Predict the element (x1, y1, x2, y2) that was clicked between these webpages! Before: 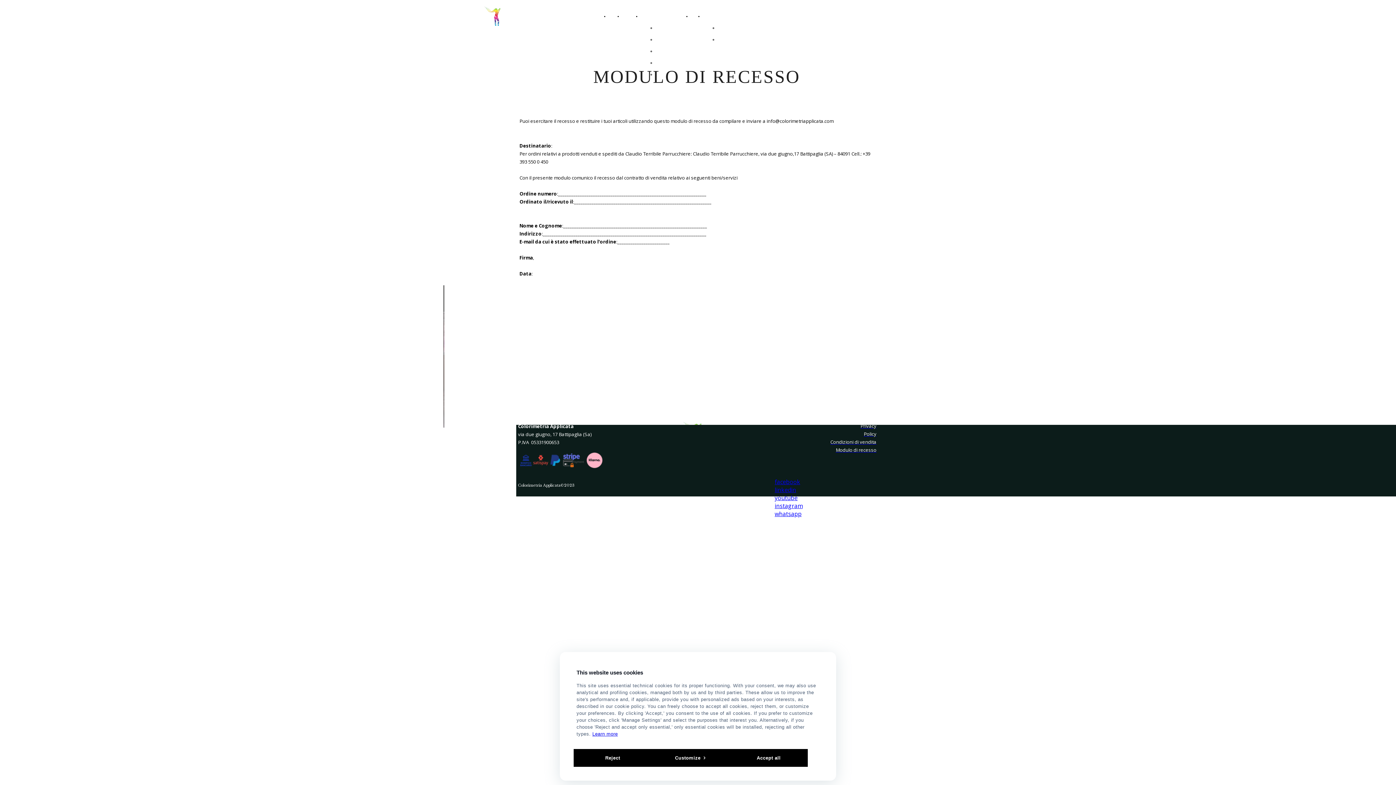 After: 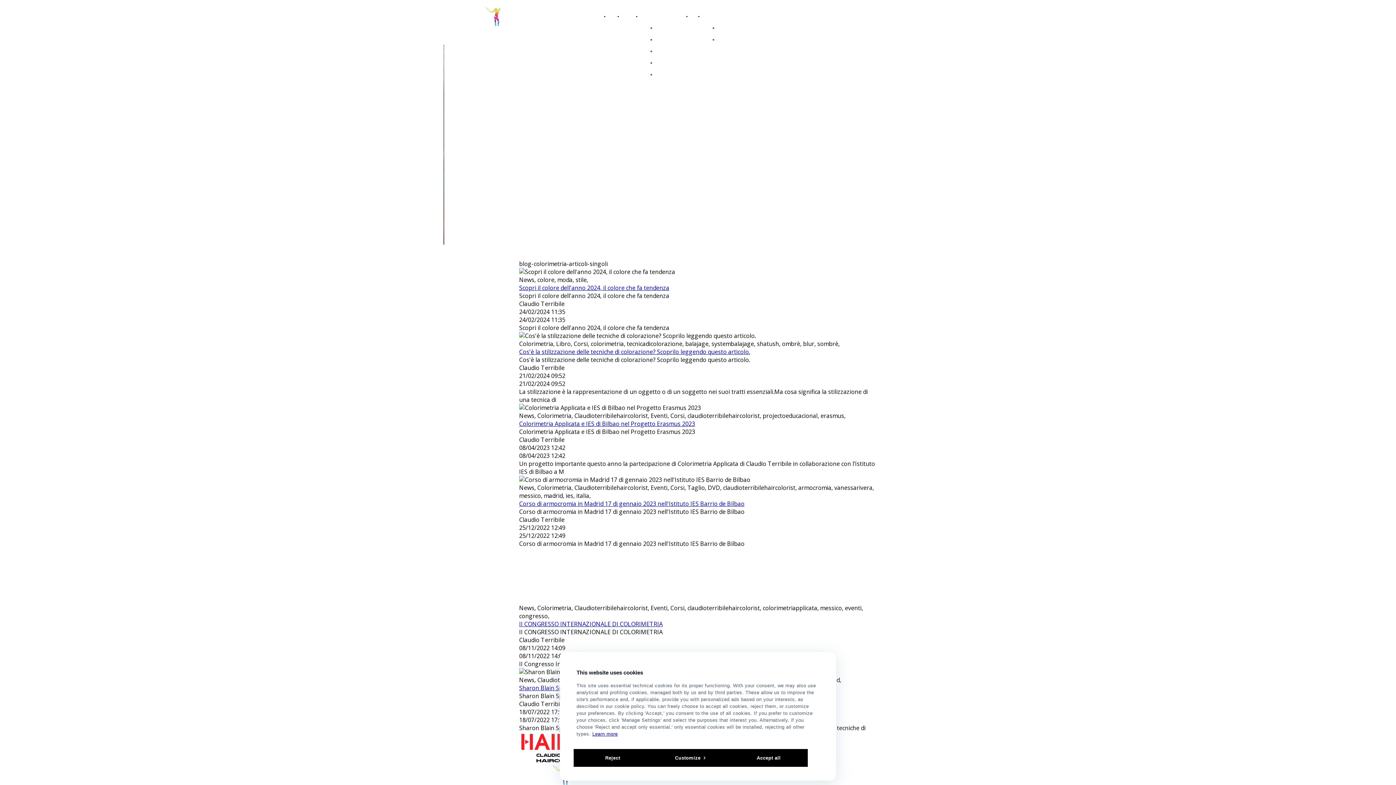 Action: bbox: (691, 14, 699, 19) label: BLOG